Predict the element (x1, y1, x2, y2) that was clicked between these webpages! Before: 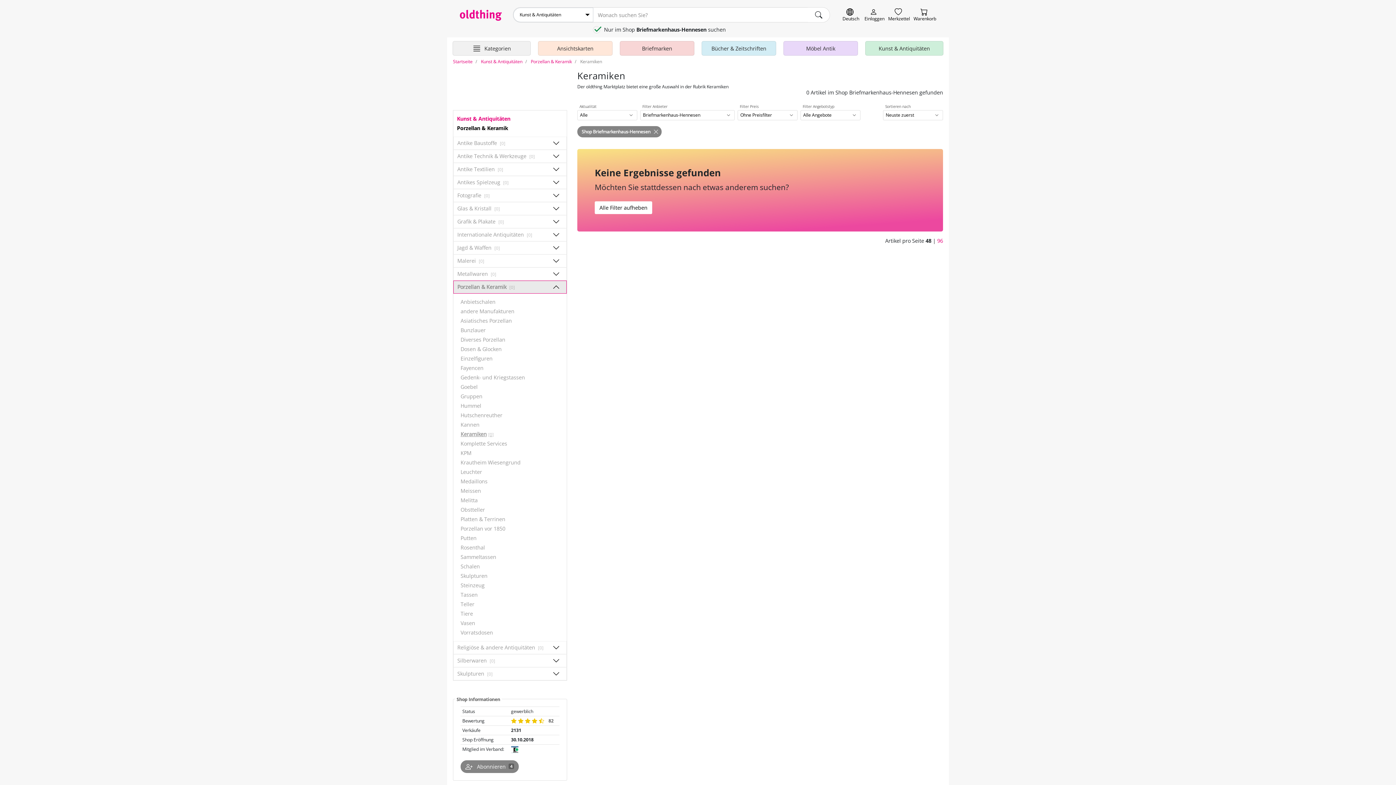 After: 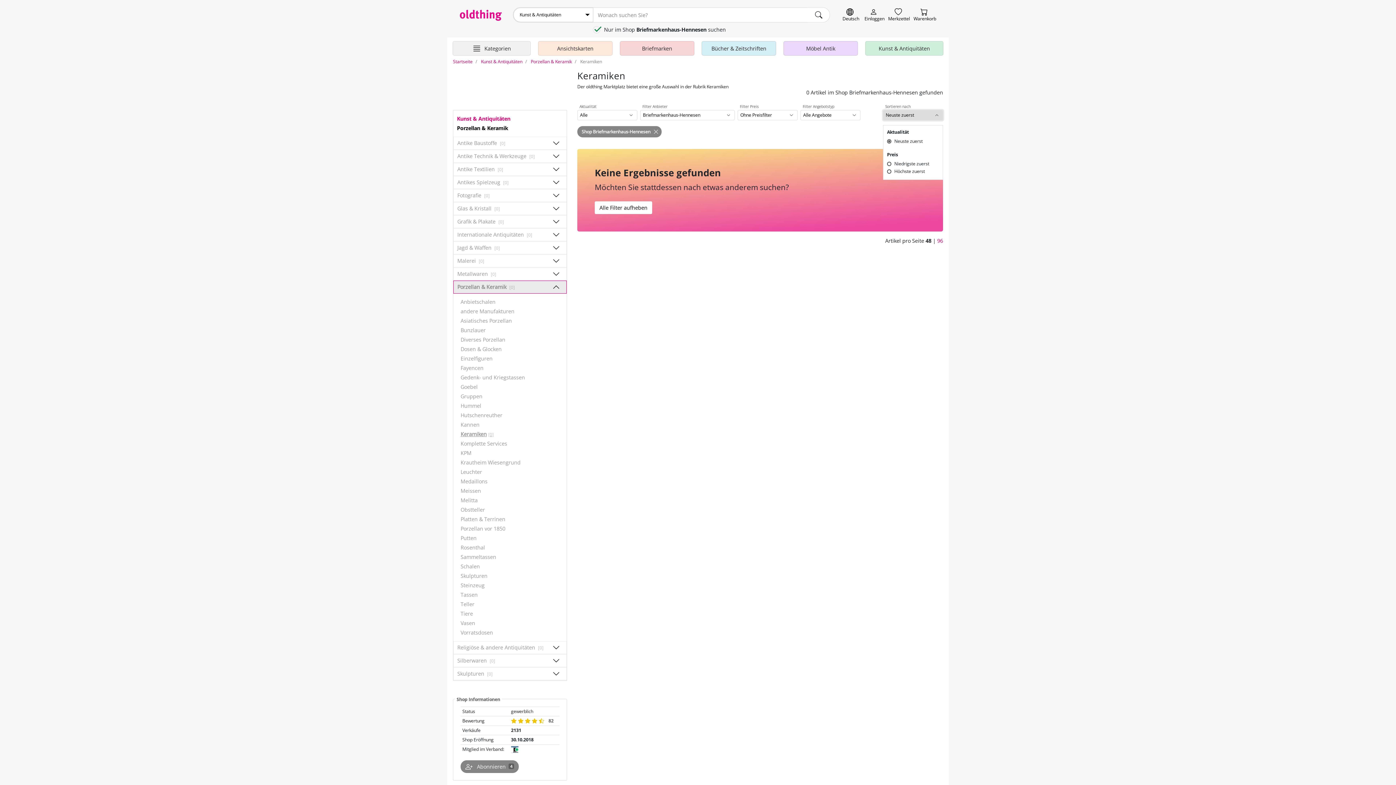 Action: bbox: (883, 110, 943, 120) label: Neuste zuerst